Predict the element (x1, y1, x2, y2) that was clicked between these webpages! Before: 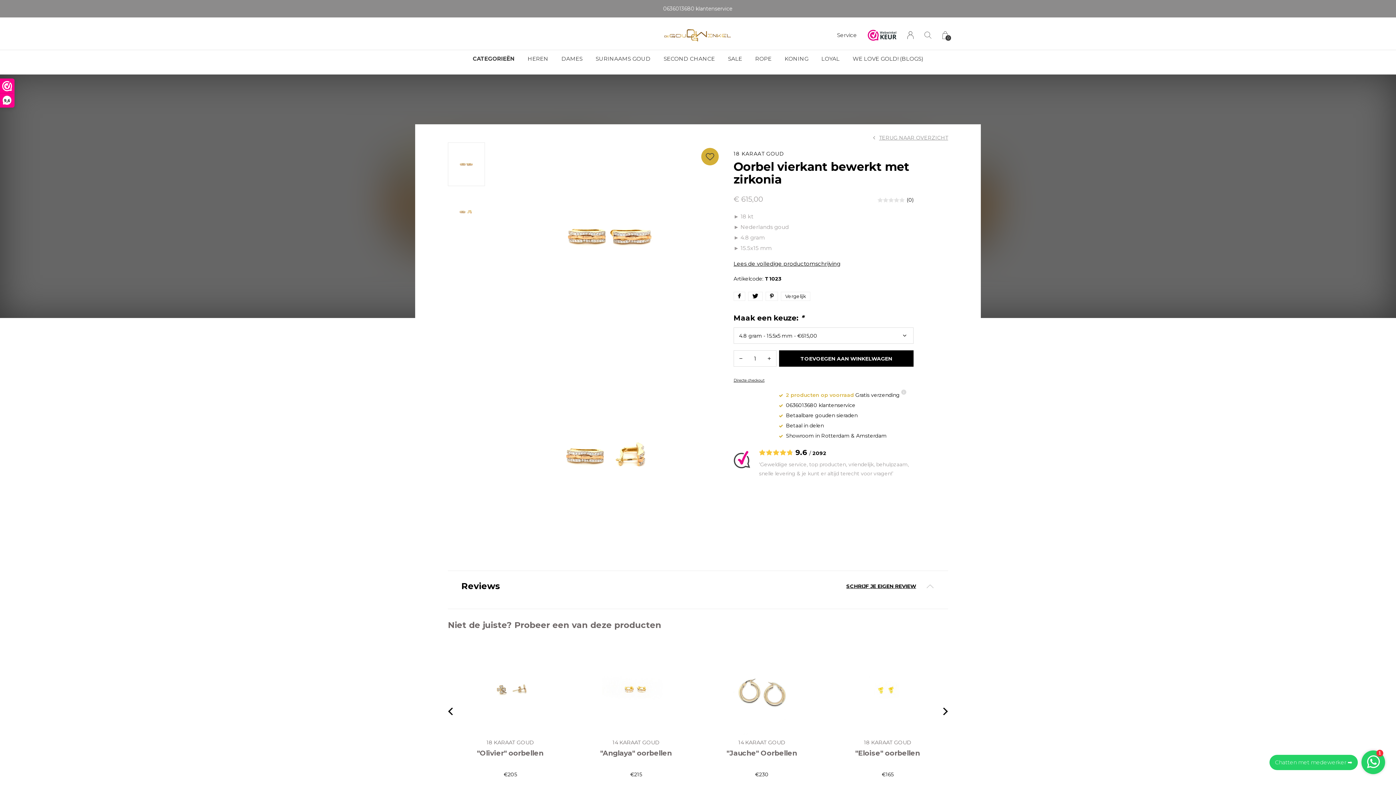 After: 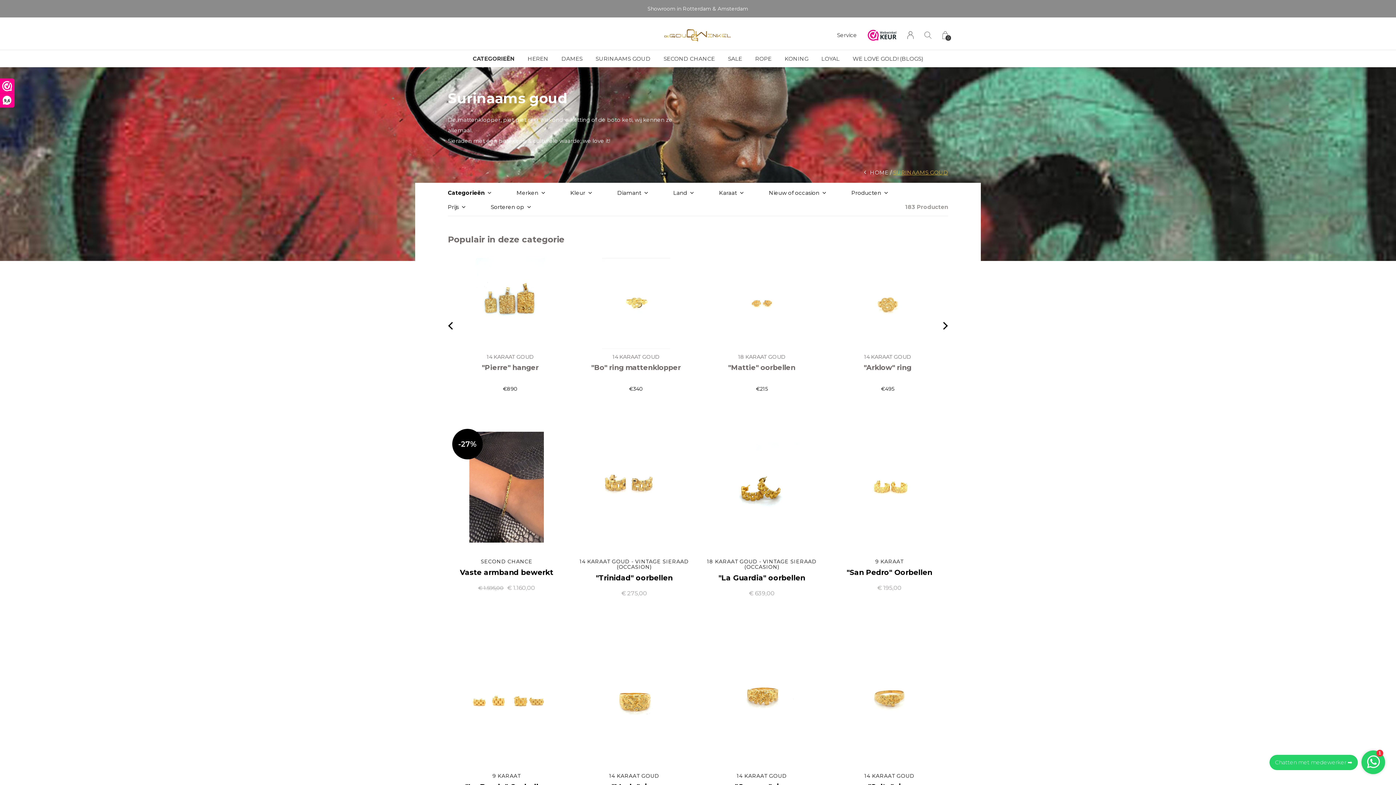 Action: bbox: (595, 53, 650, 64) label: SURINAAMS GOUD